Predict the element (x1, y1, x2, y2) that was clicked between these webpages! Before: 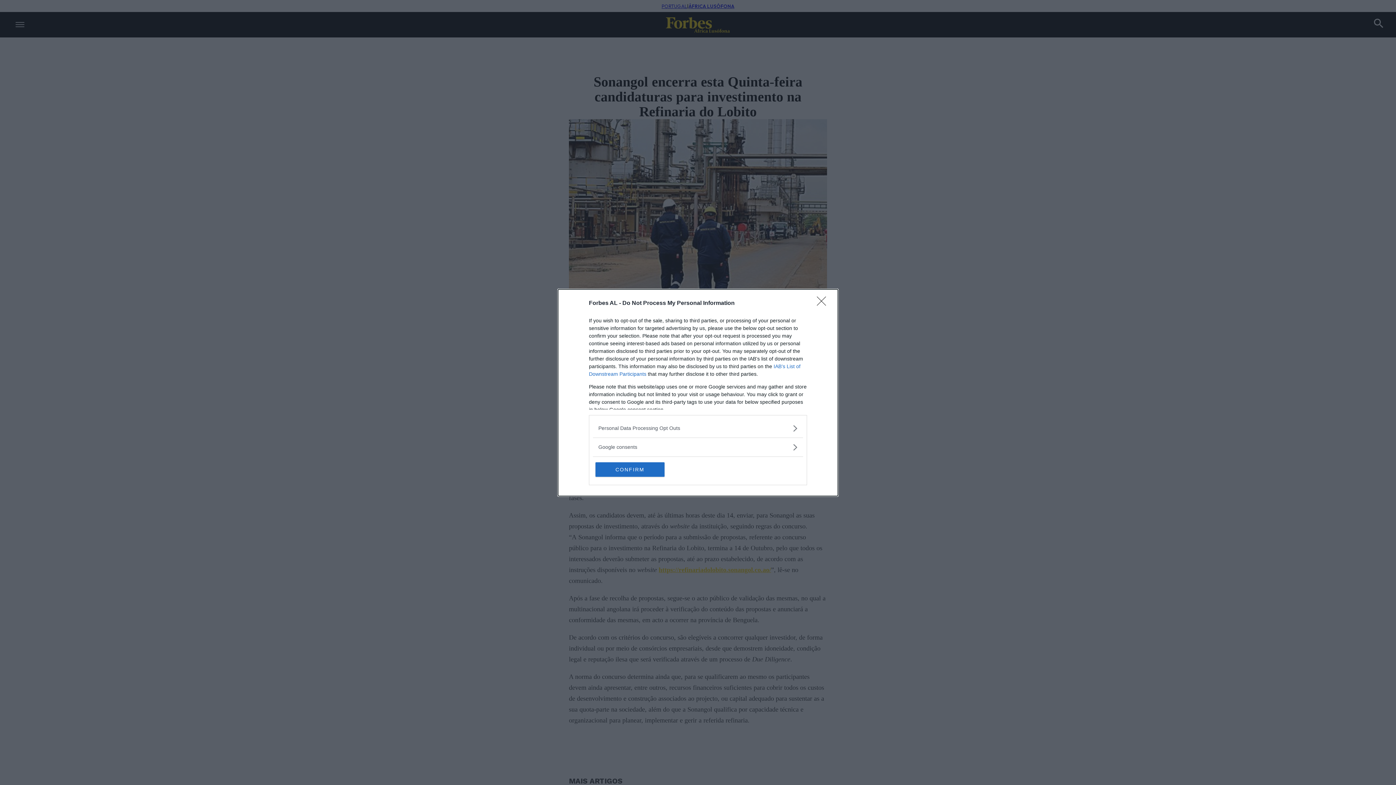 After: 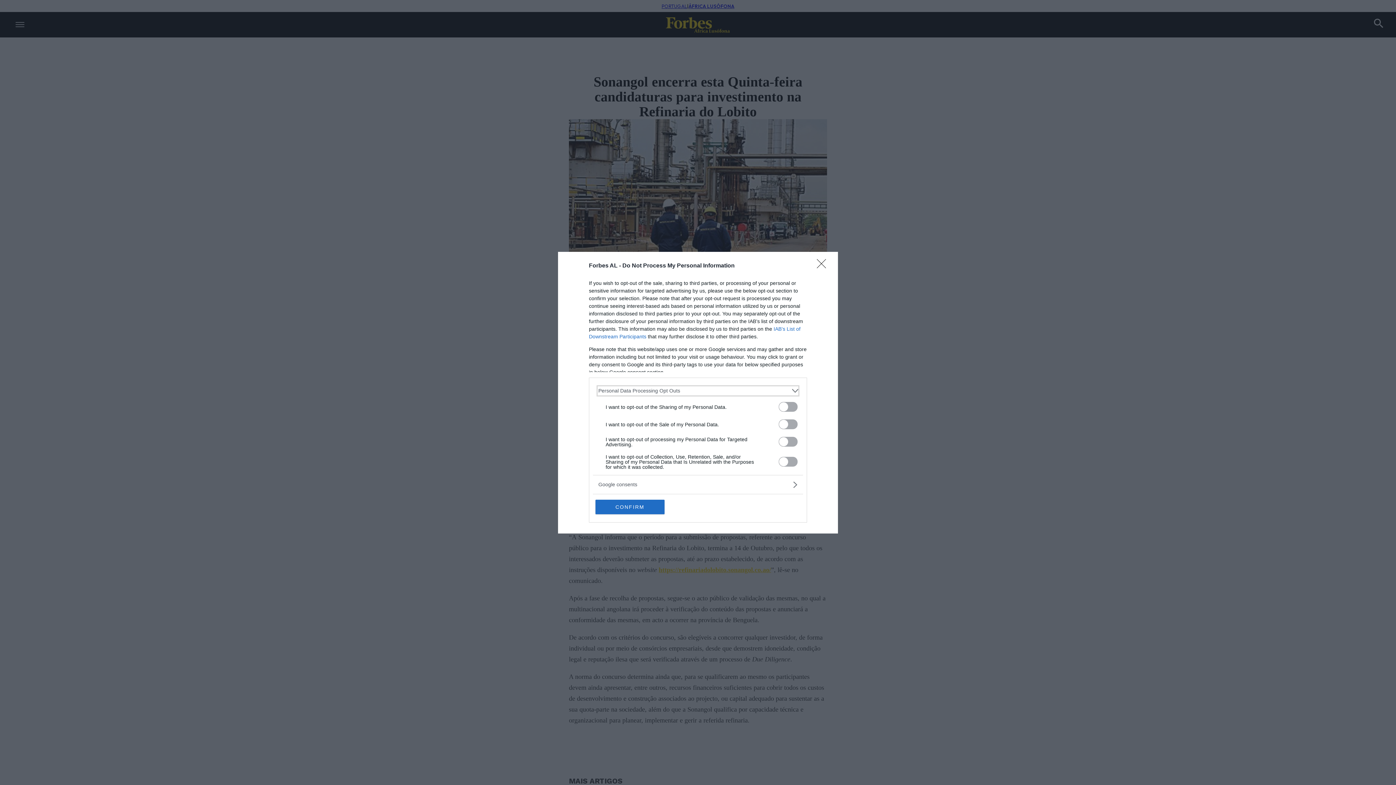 Action: bbox: (598, 424, 797, 432) label: Opt-Outs